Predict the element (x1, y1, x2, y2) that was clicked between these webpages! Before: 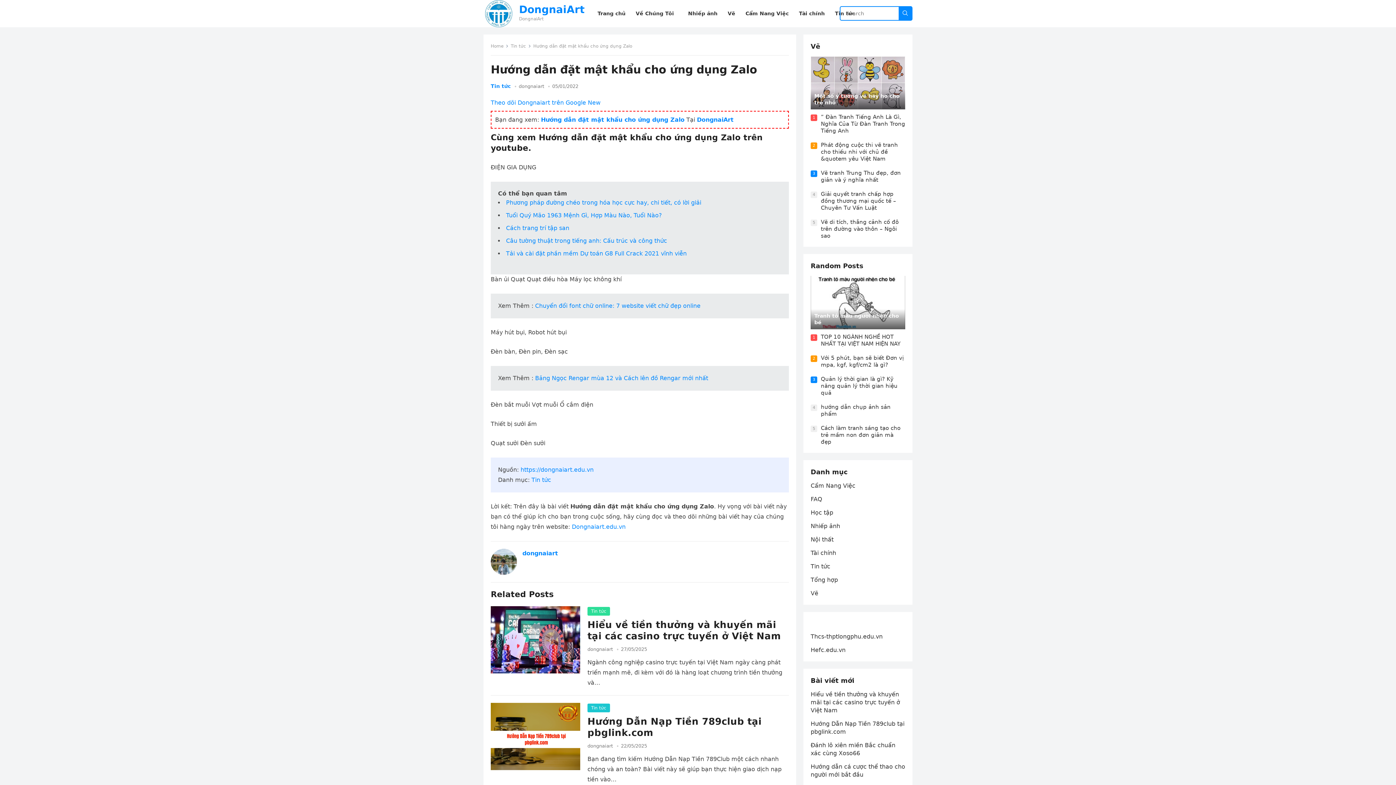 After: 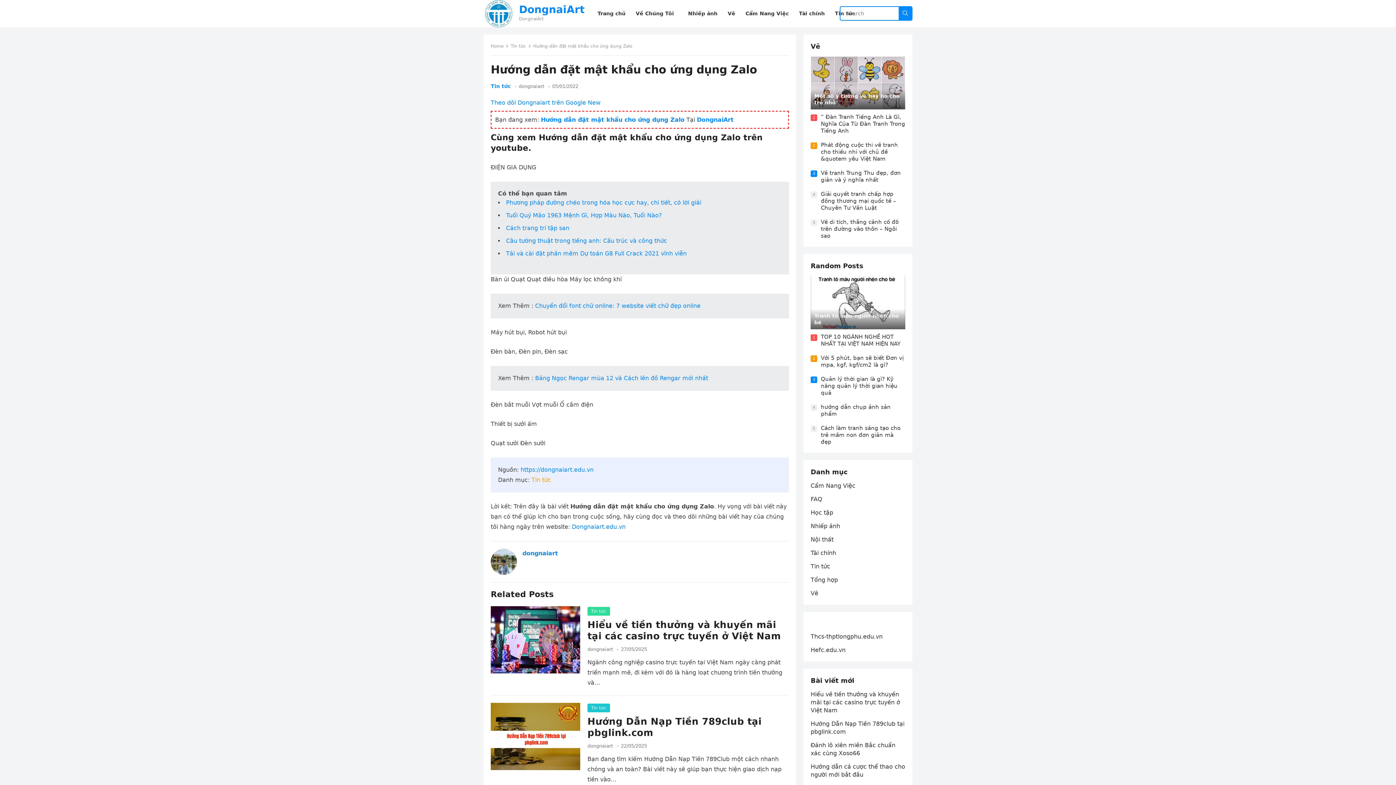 Action: bbox: (531, 476, 551, 483) label: Tin tức